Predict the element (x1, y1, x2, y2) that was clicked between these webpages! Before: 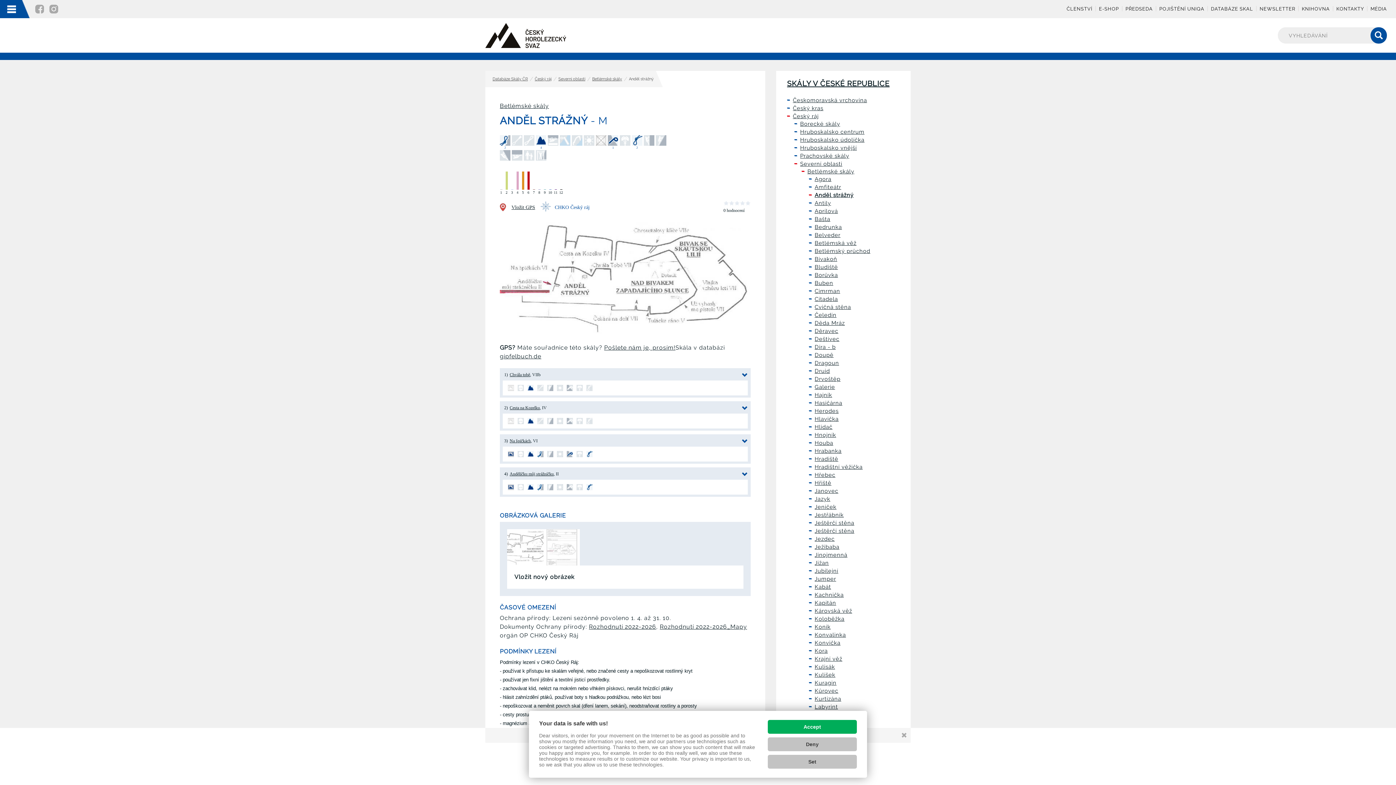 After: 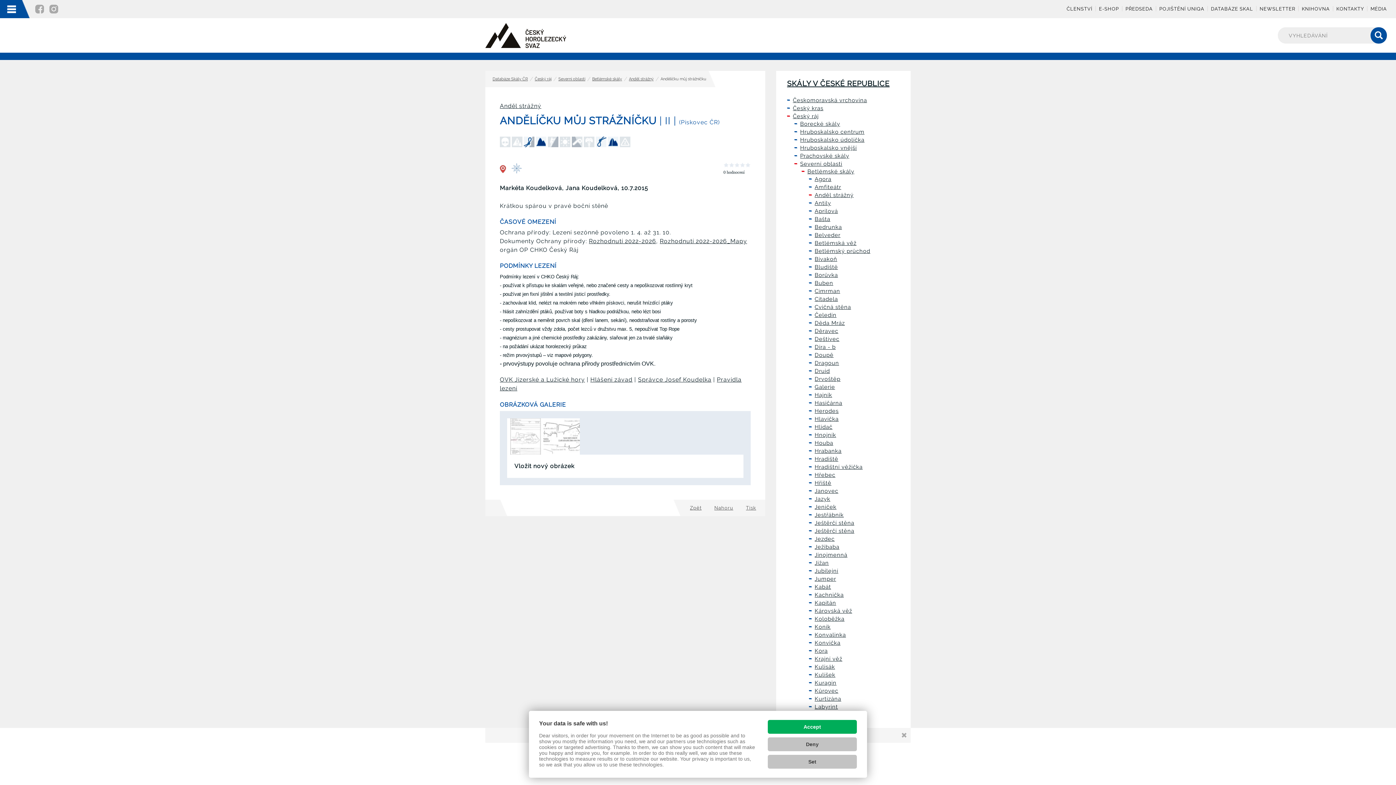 Action: bbox: (509, 471, 553, 476) label: Andělíčku můj strážníčku